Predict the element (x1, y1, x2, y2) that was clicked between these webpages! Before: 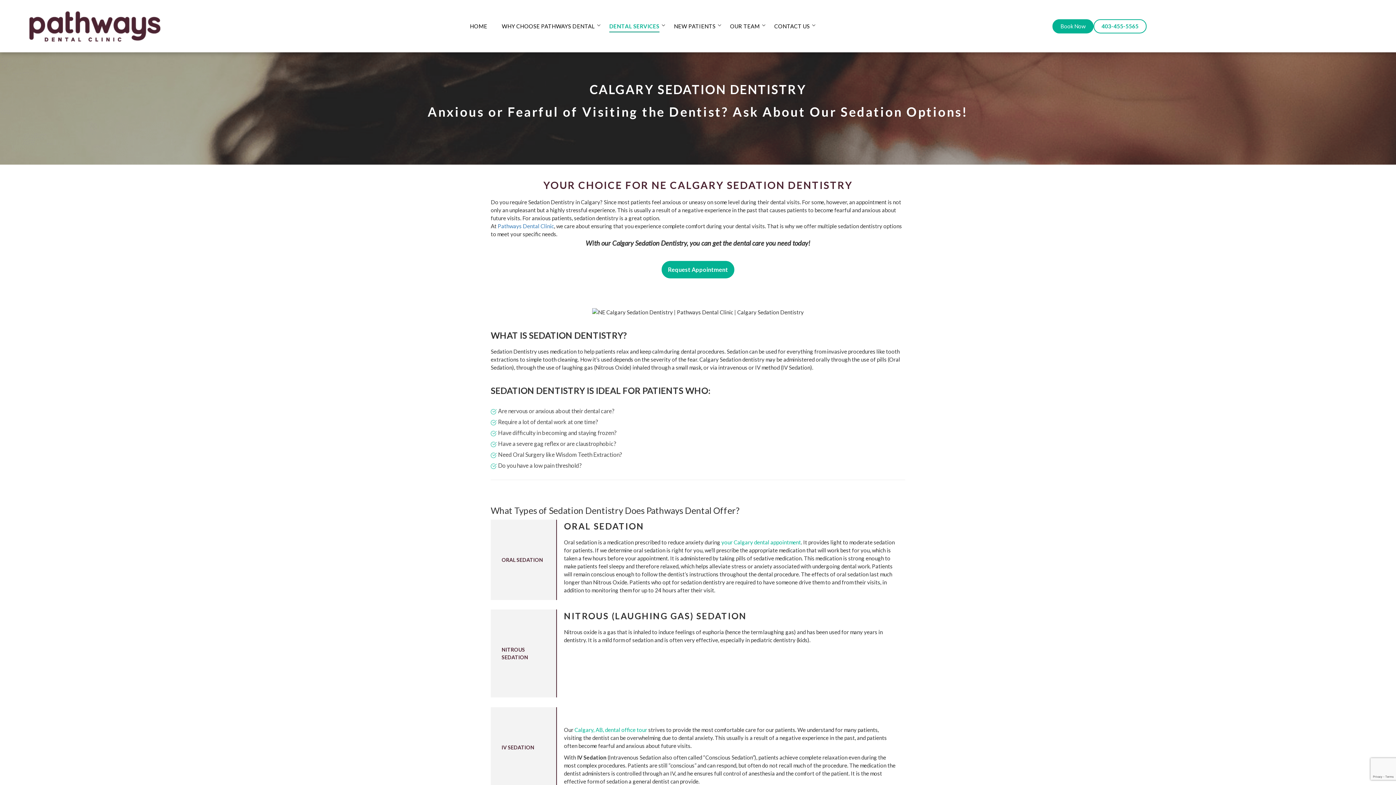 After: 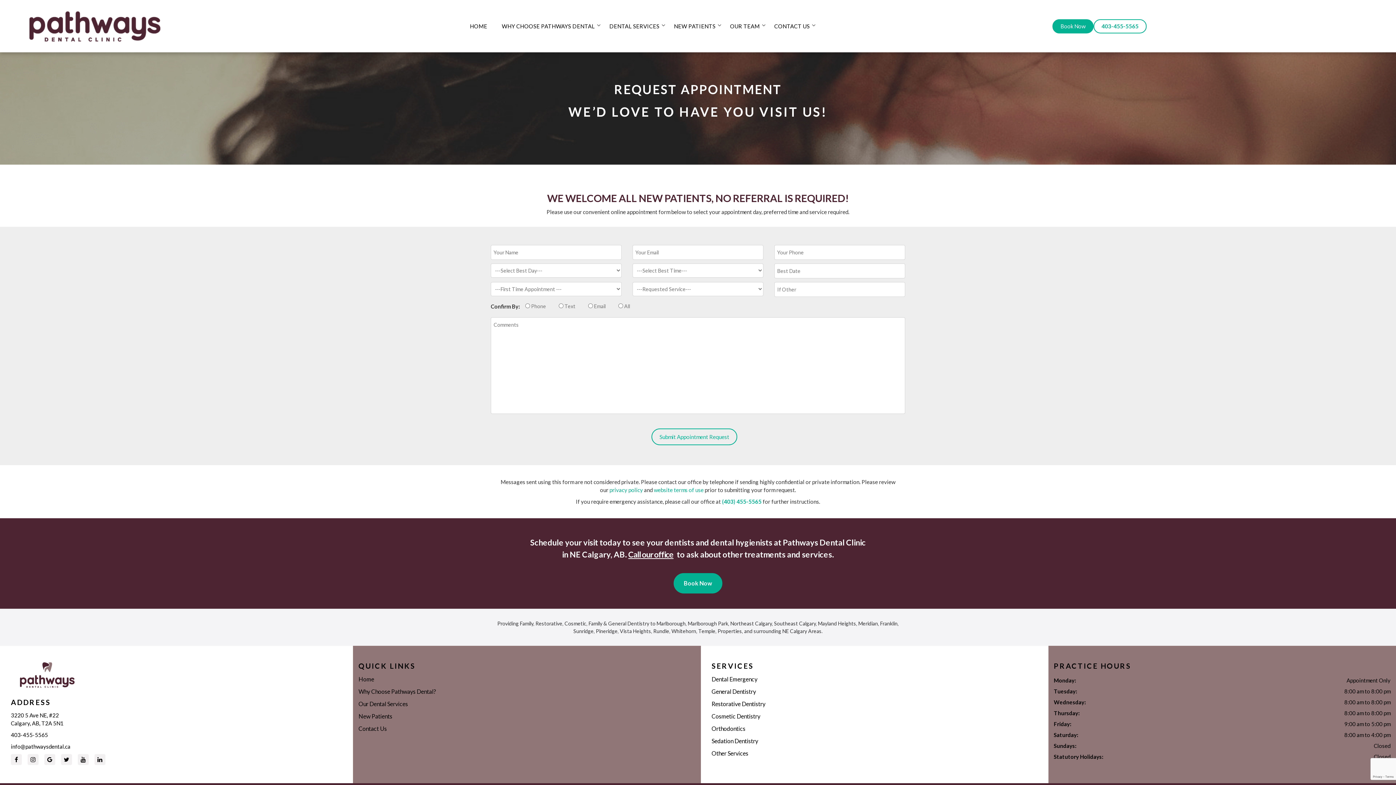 Action: label: your Calgary dental appointment bbox: (721, 539, 801, 545)